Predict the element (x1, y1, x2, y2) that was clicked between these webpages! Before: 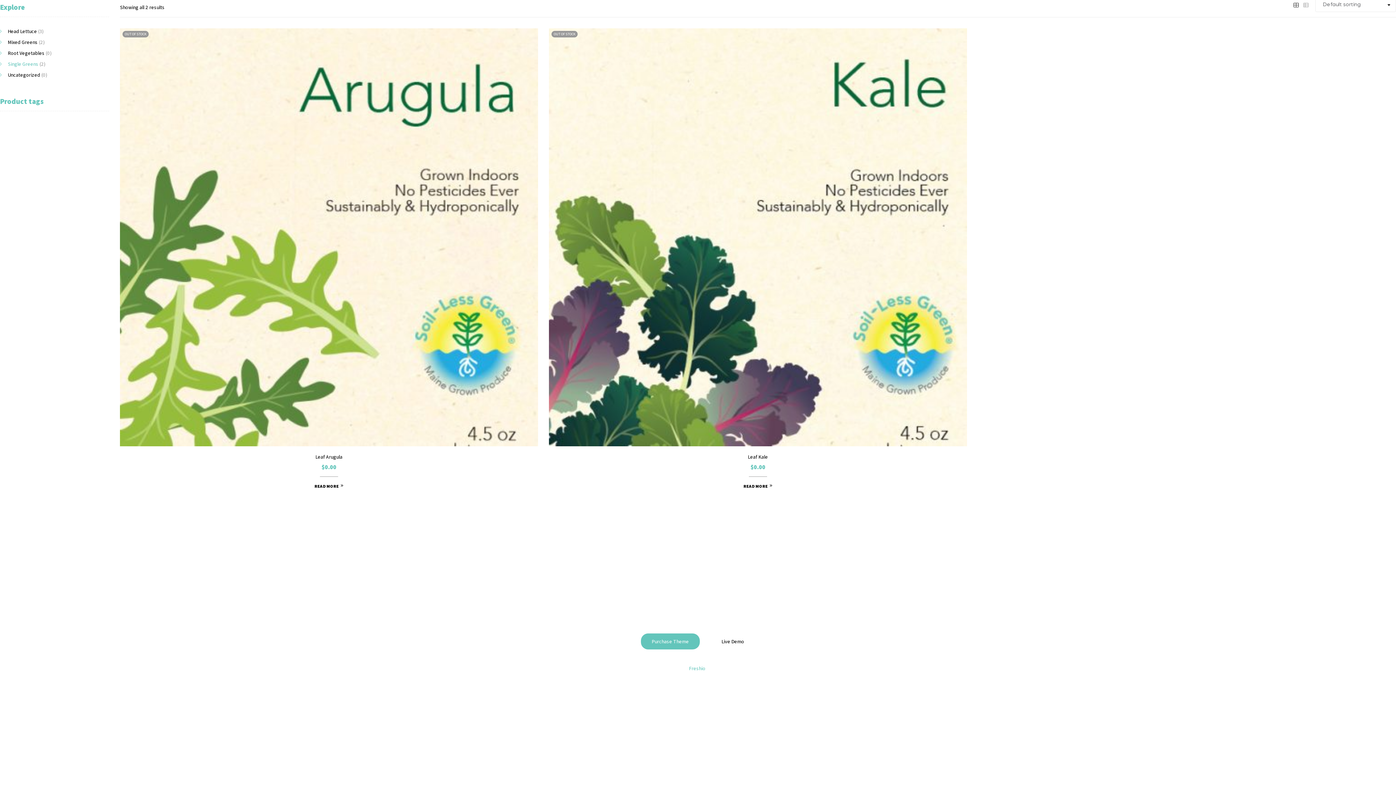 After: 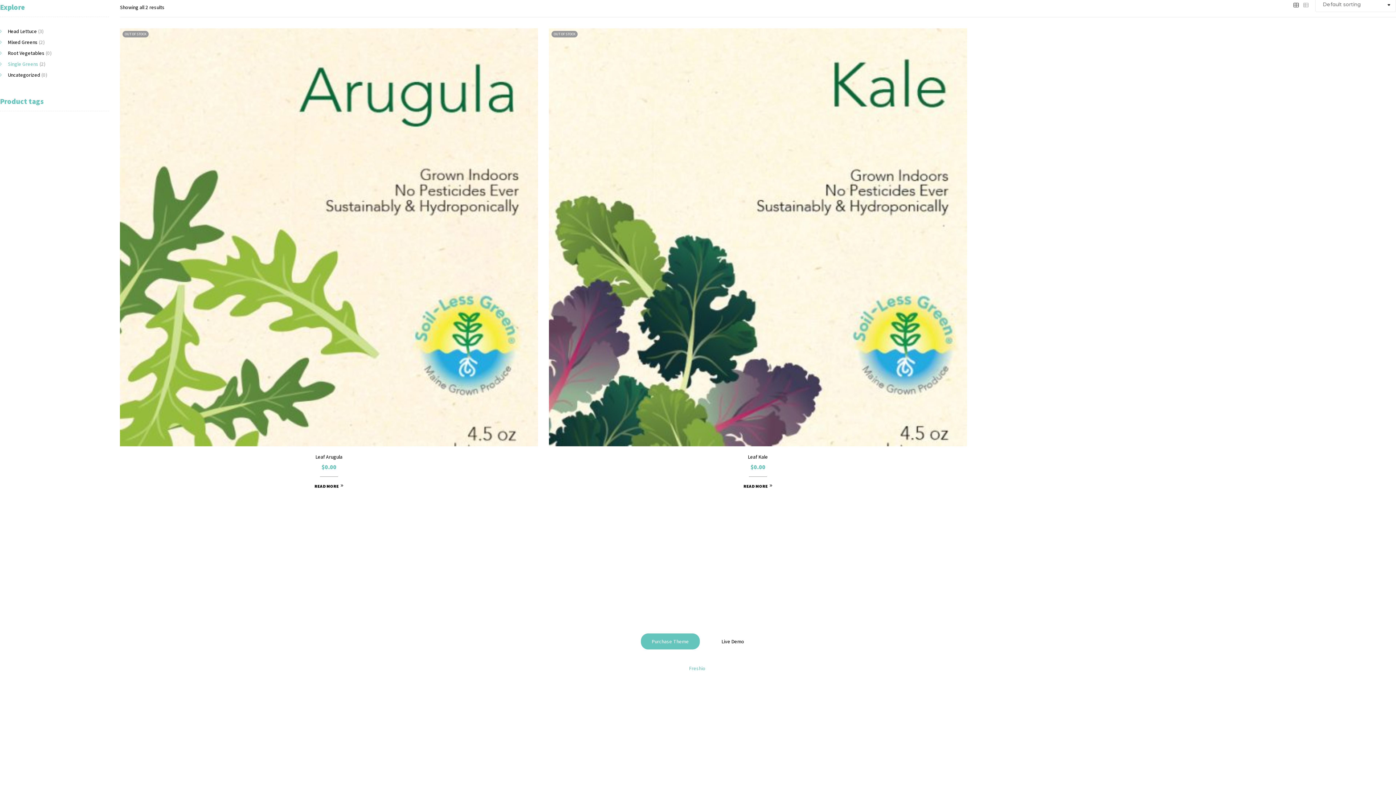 Action: bbox: (1292, 0, 1300, 9)